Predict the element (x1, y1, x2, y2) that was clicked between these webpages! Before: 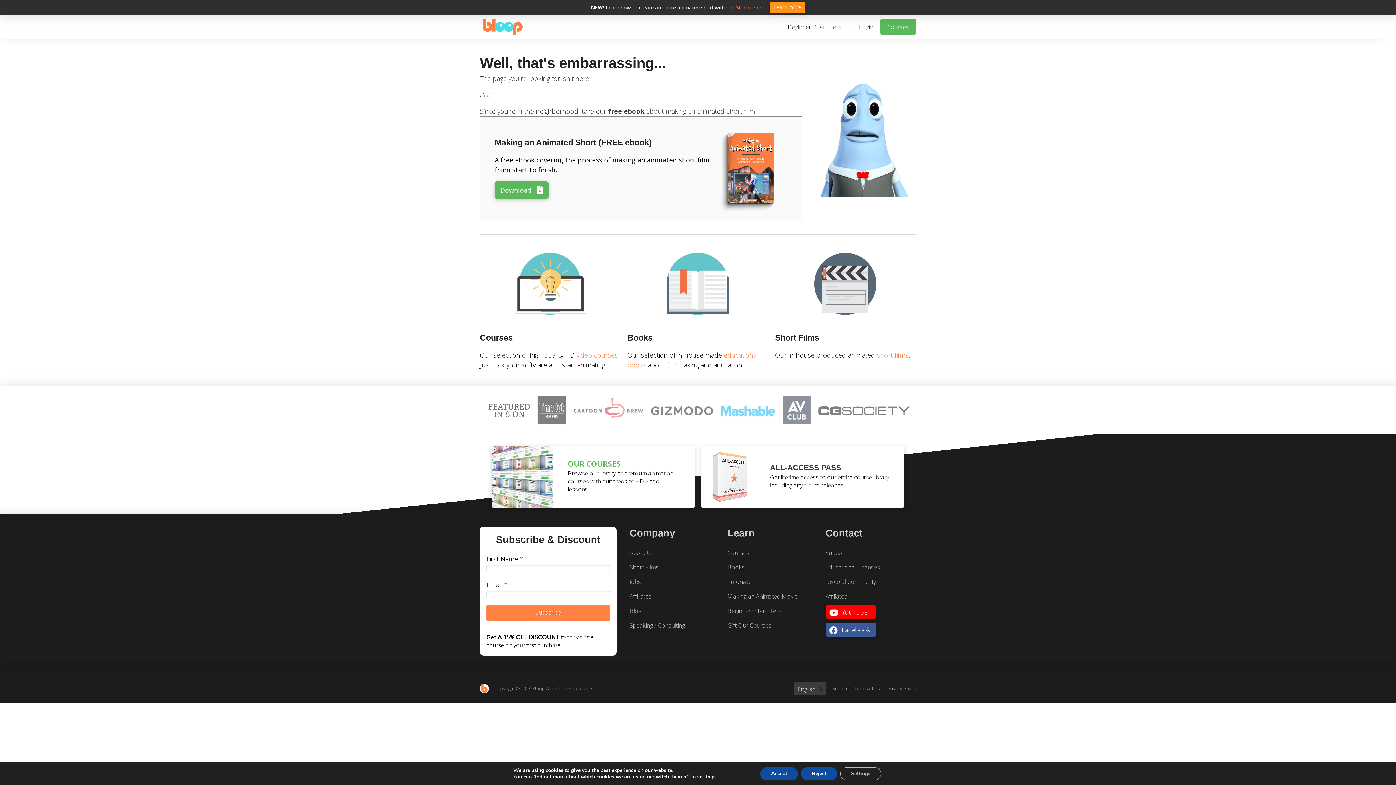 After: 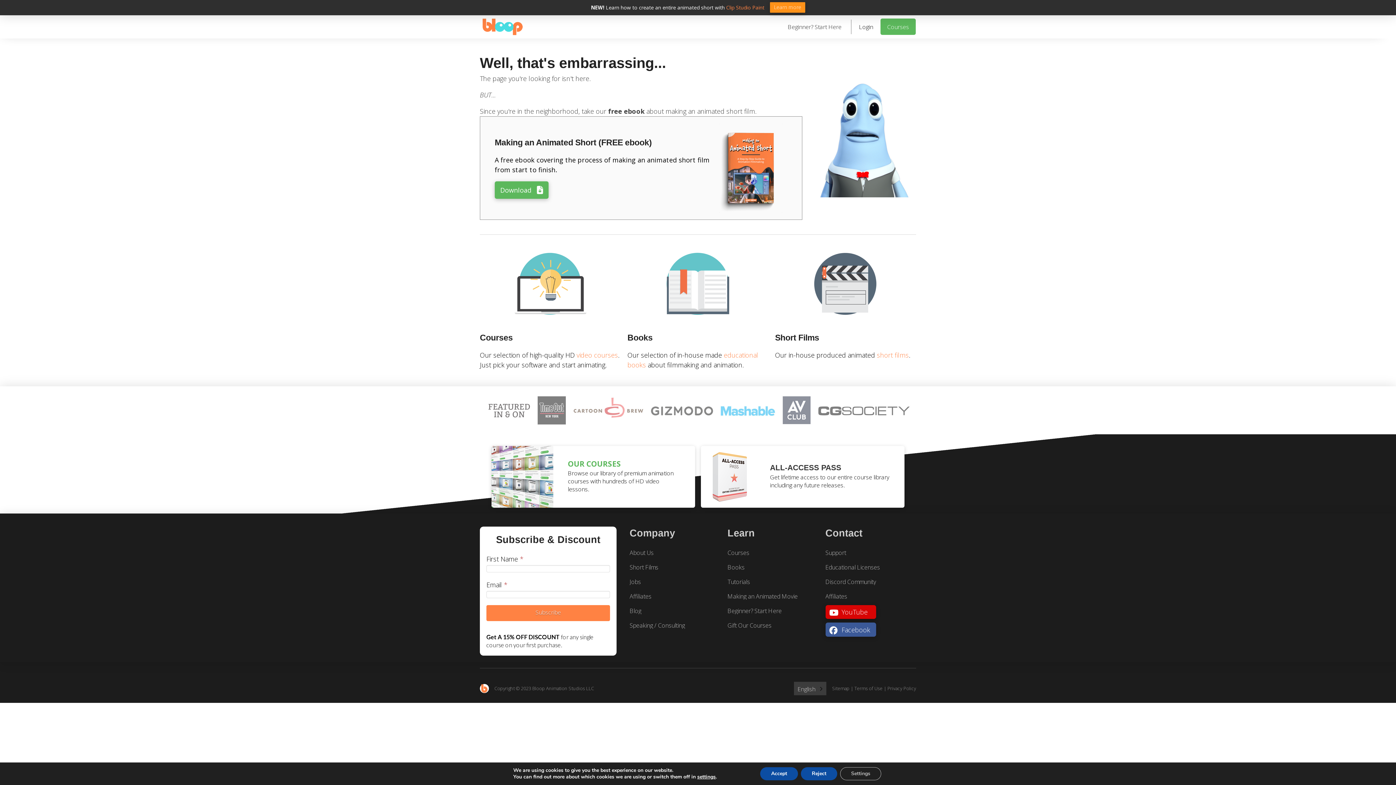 Action: label: YouTube bbox: (825, 605, 876, 619)